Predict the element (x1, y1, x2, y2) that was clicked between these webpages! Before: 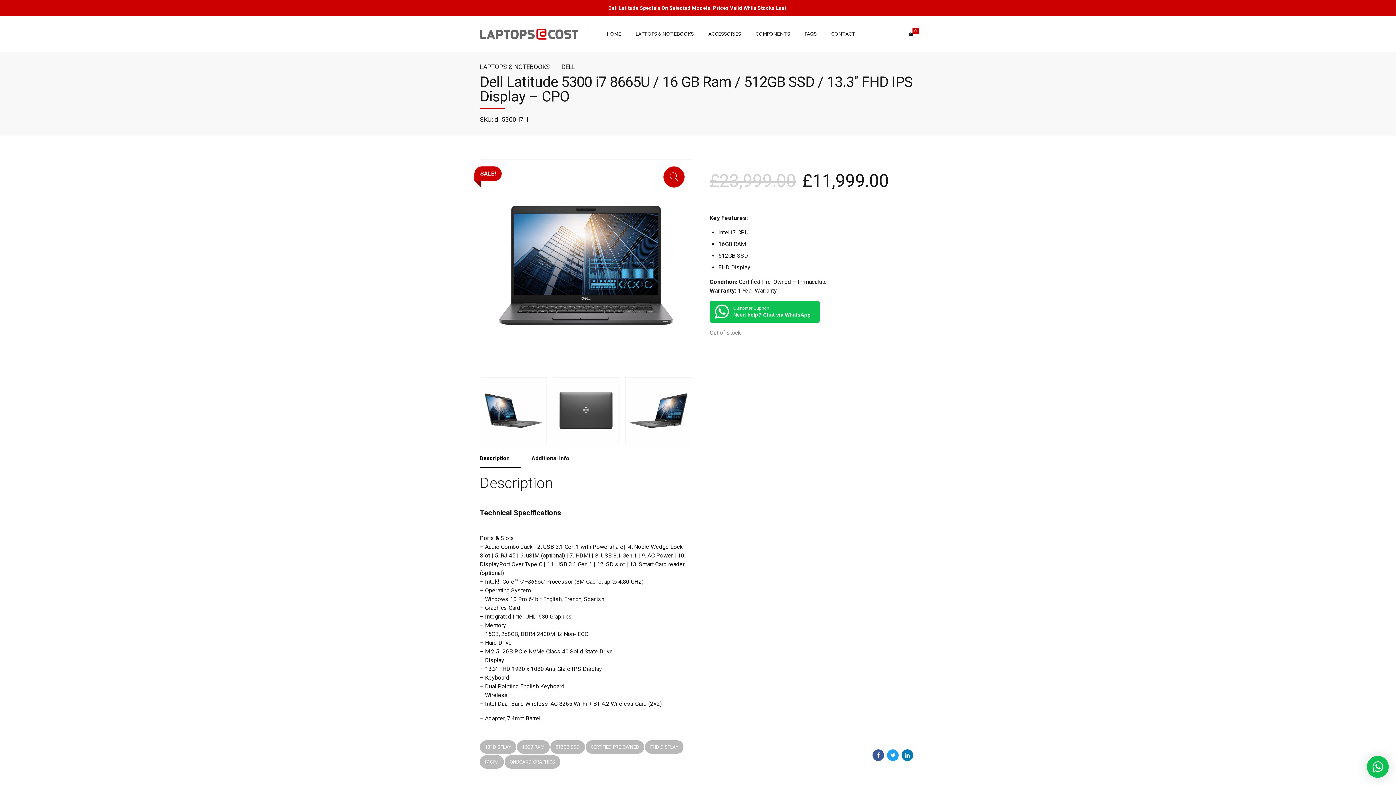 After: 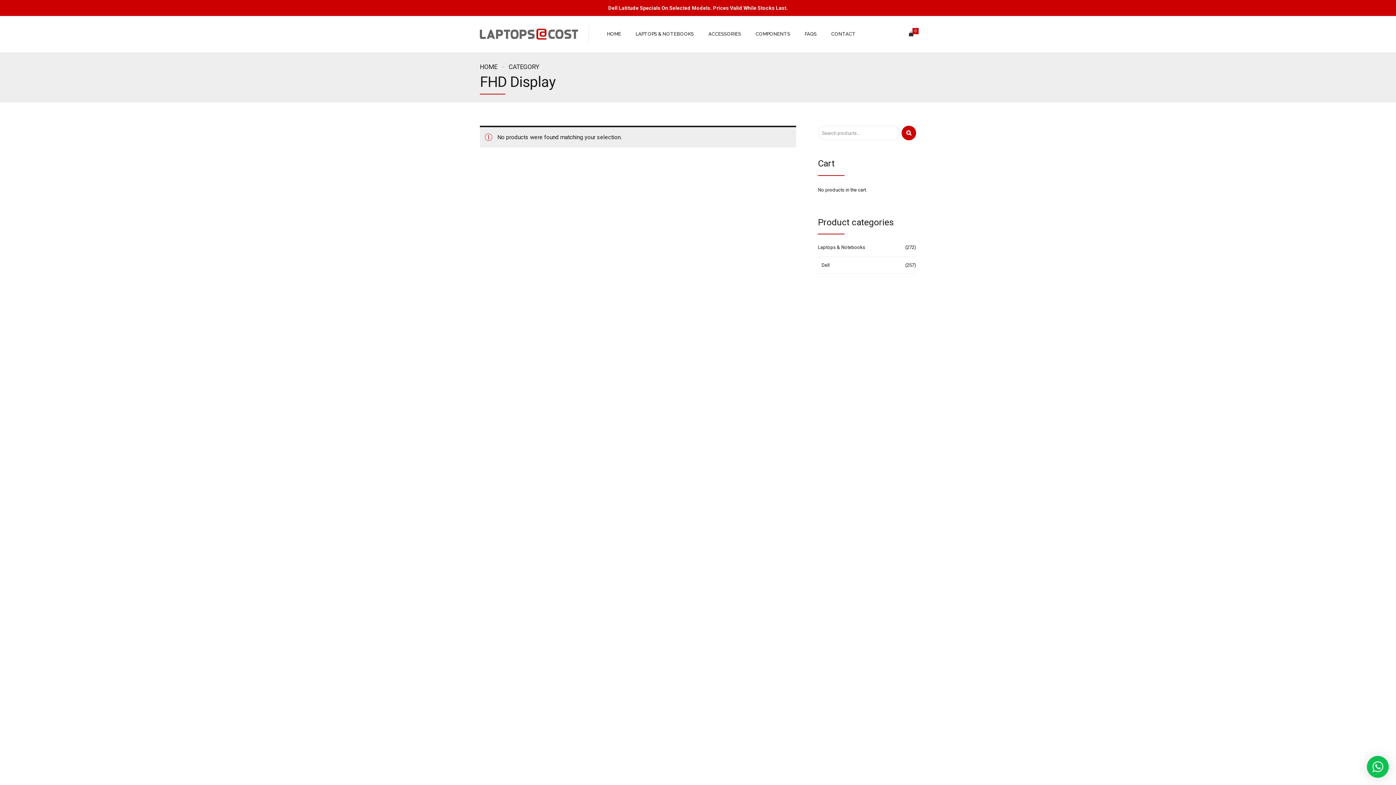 Action: bbox: (645, 740, 683, 754) label: FHD DISPLAY